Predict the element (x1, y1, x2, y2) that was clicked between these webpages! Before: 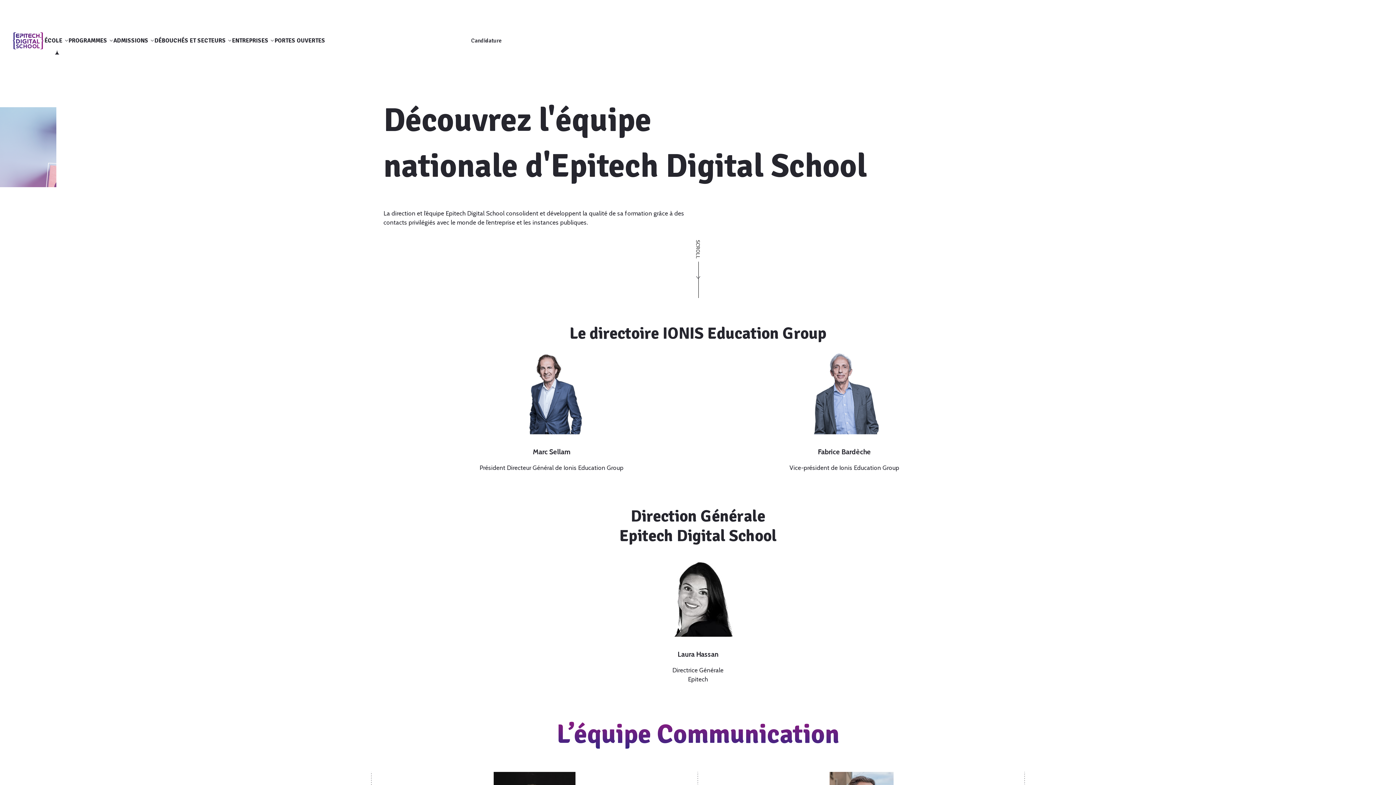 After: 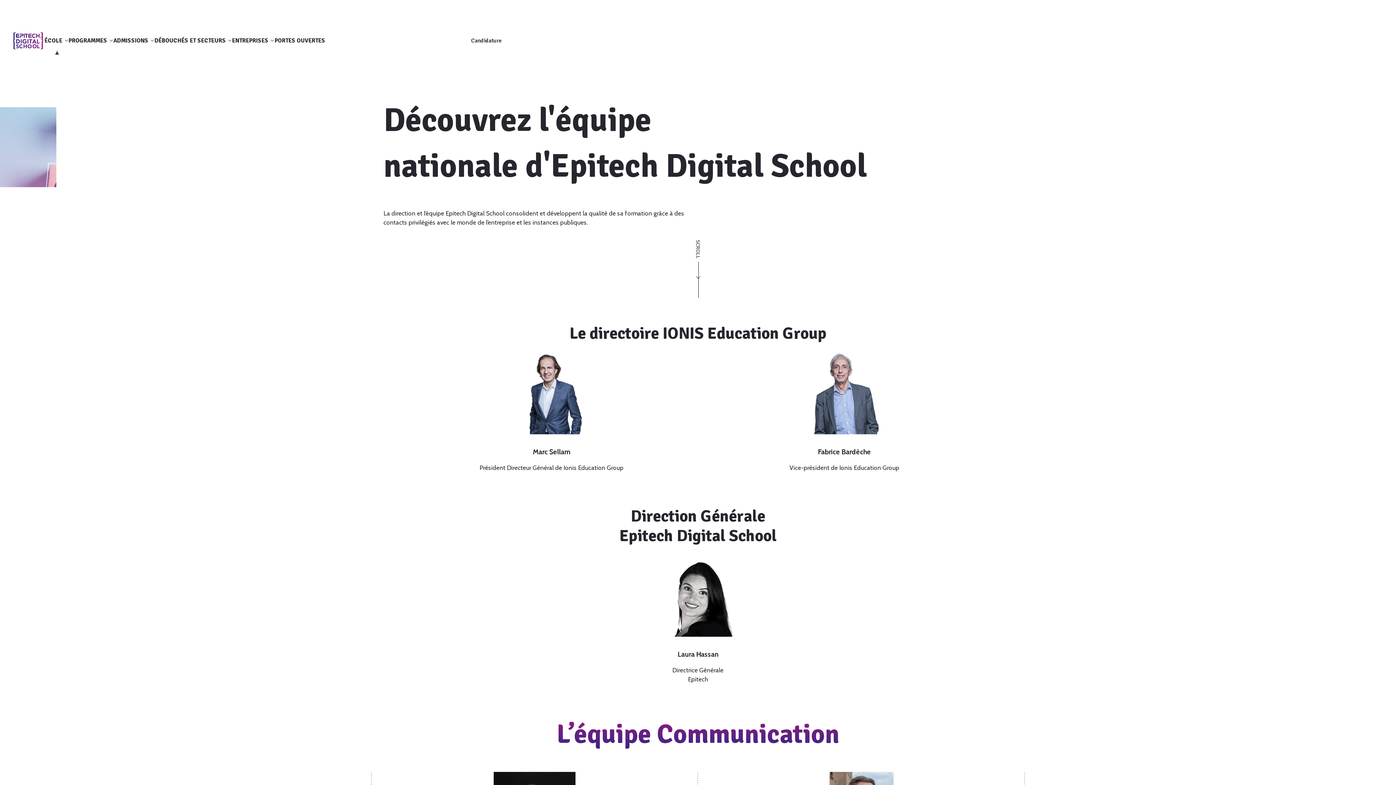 Action: bbox: (451, 233, 506, 249) label: CANDIDATER